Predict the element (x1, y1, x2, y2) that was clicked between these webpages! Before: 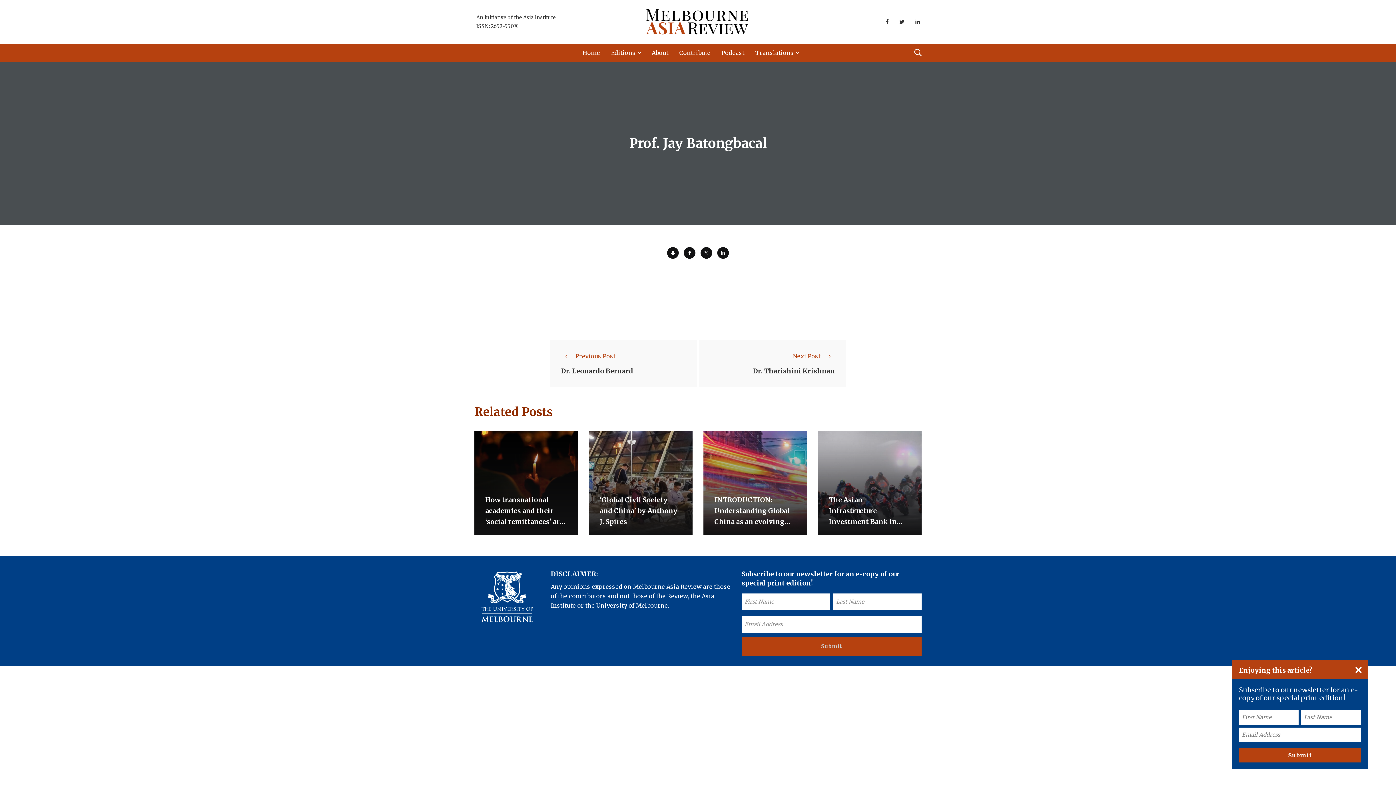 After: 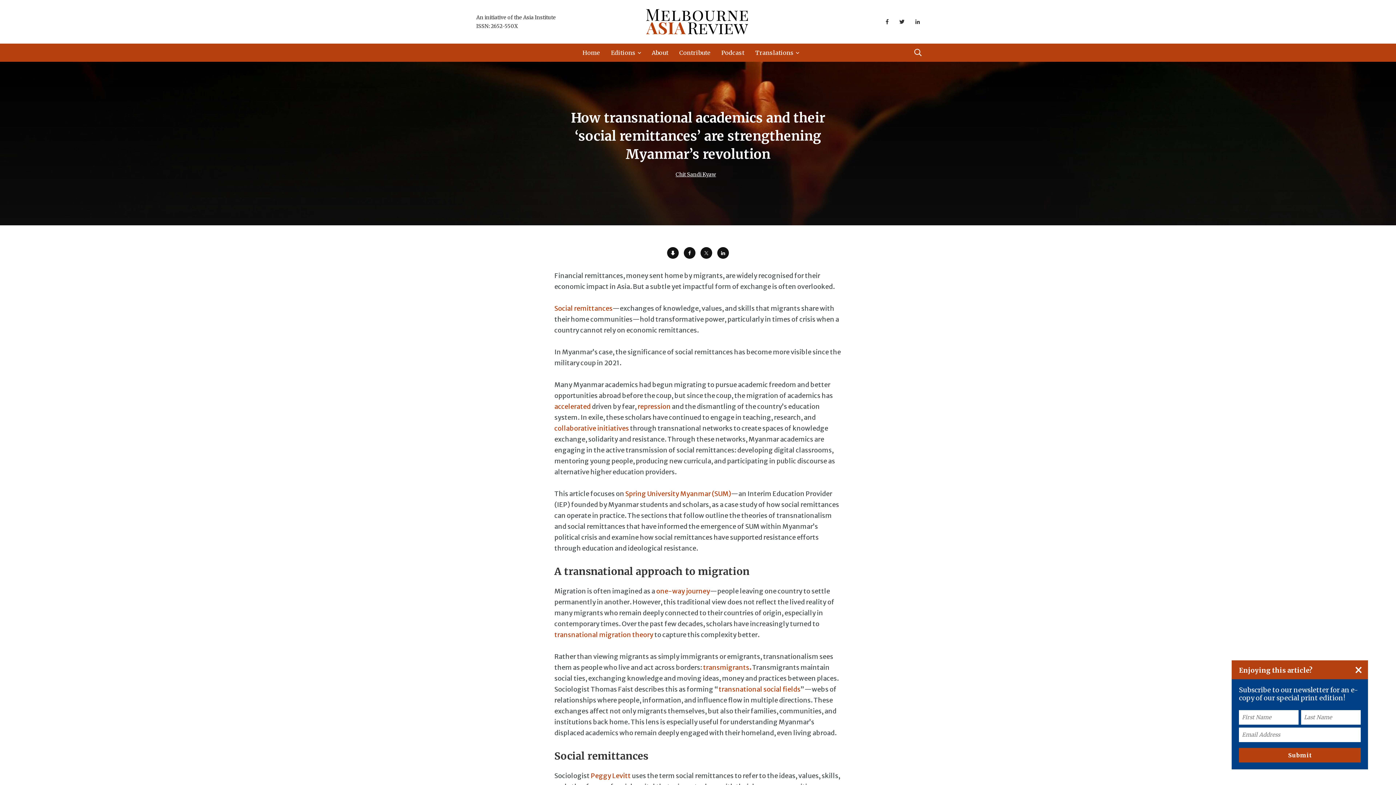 Action: bbox: (485, 495, 563, 548) label: How transnational academics and their ‘social remittances’ are strengthening Myanmar’s revolution